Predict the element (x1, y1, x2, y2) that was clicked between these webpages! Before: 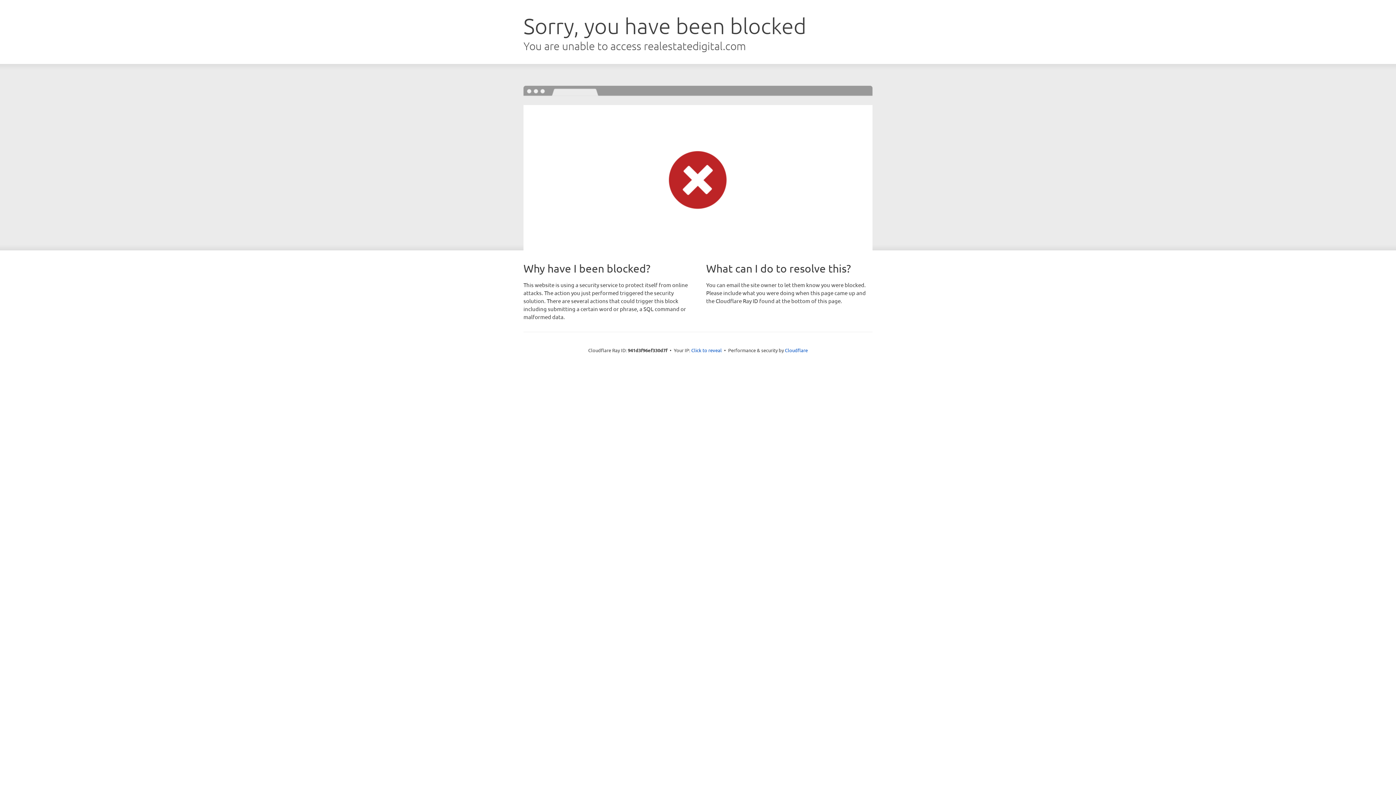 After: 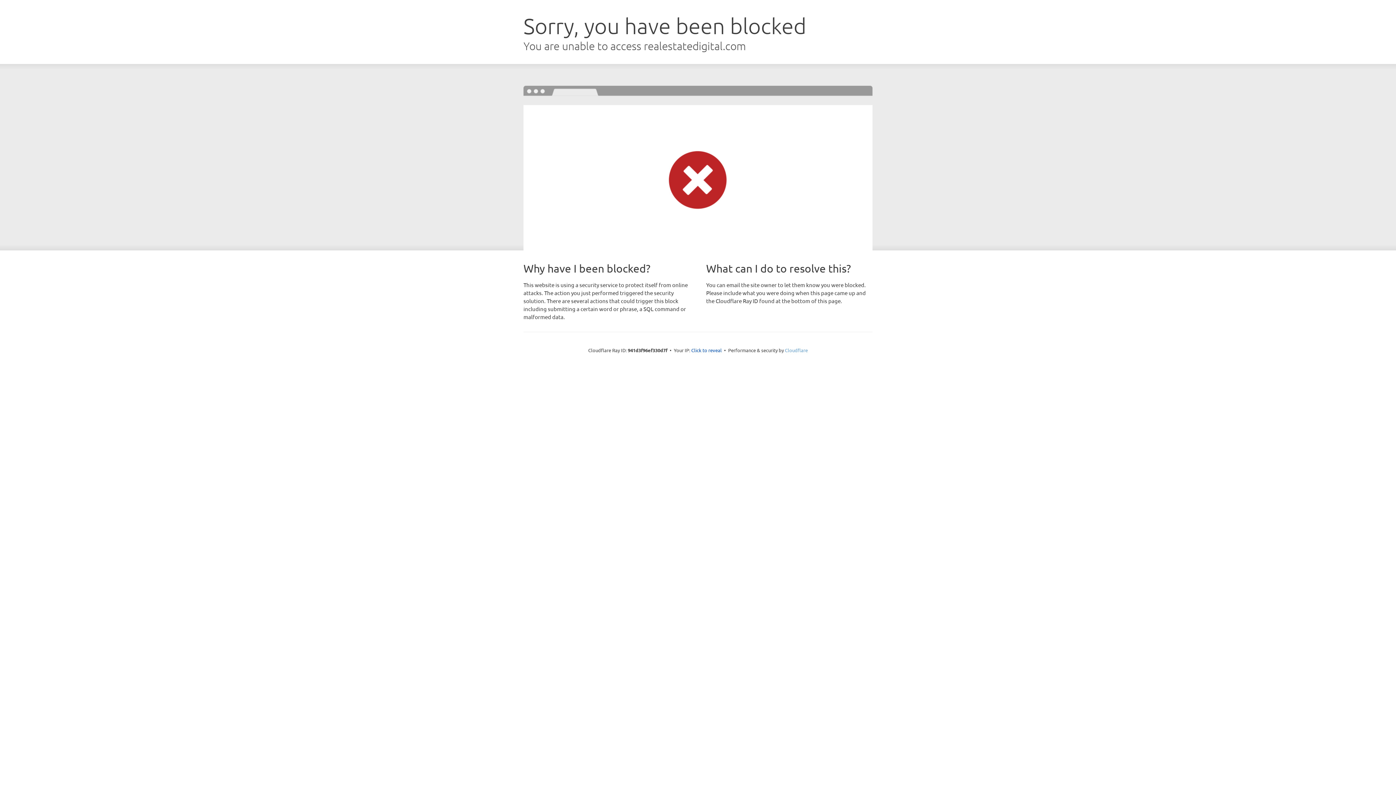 Action: bbox: (785, 347, 808, 353) label: Cloudflare